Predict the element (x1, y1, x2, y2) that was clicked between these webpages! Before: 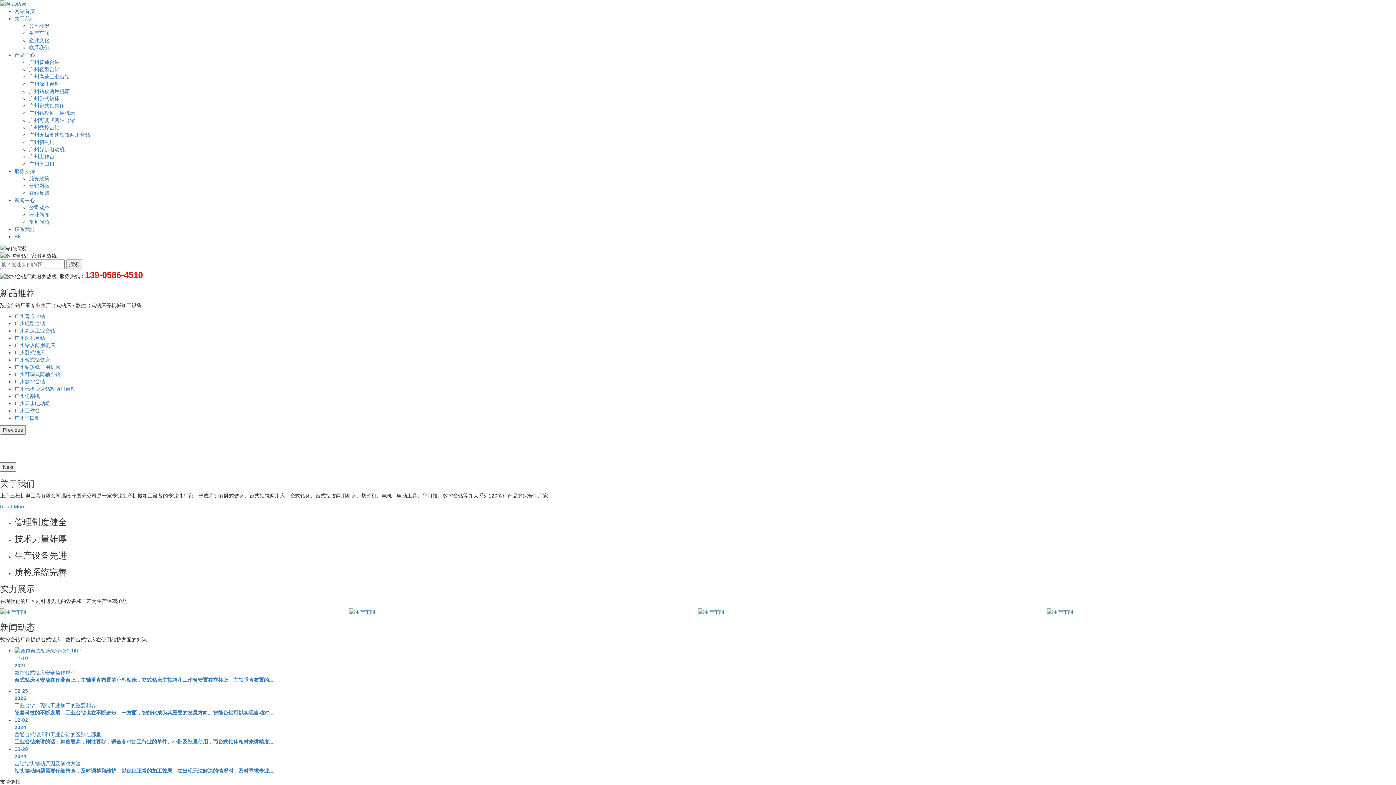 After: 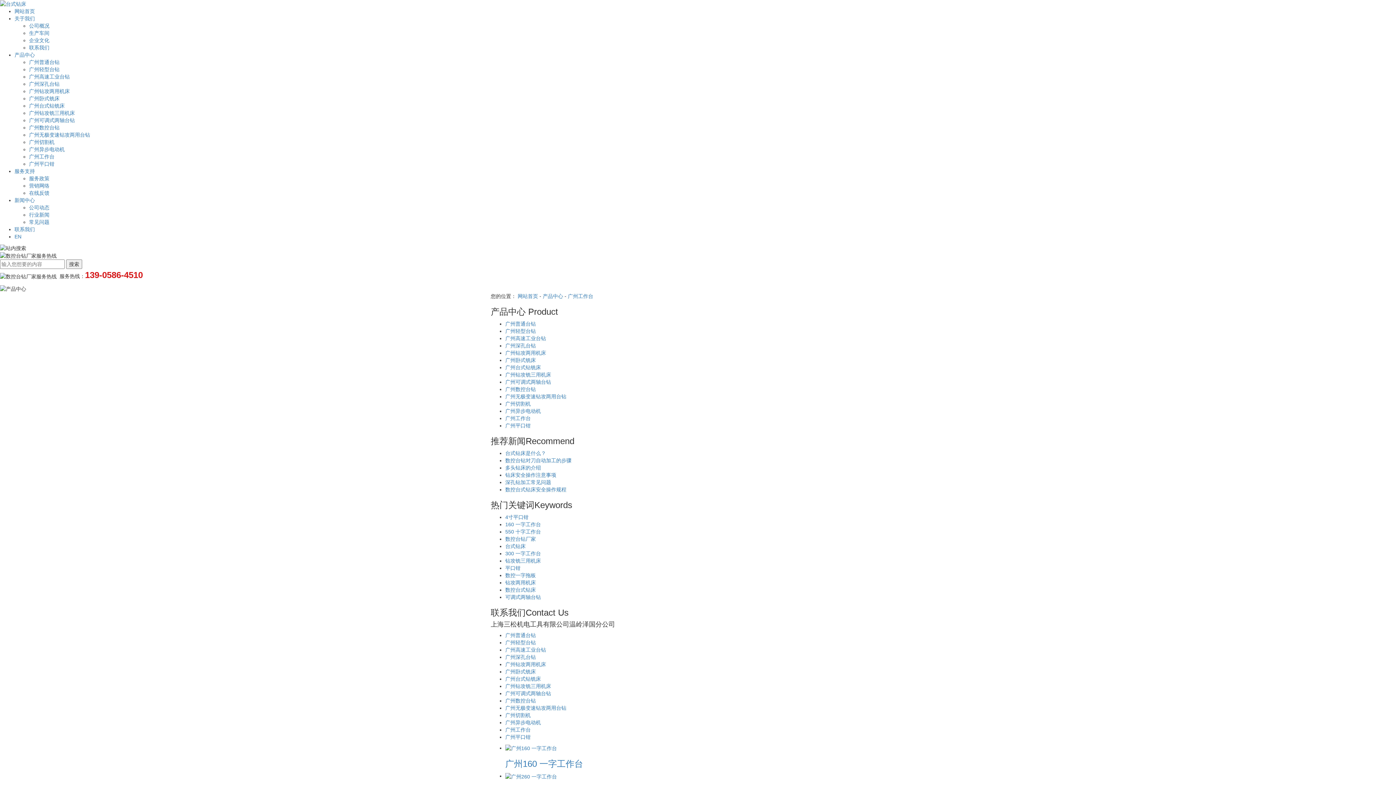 Action: bbox: (14, 407, 40, 413) label: 广州工作台